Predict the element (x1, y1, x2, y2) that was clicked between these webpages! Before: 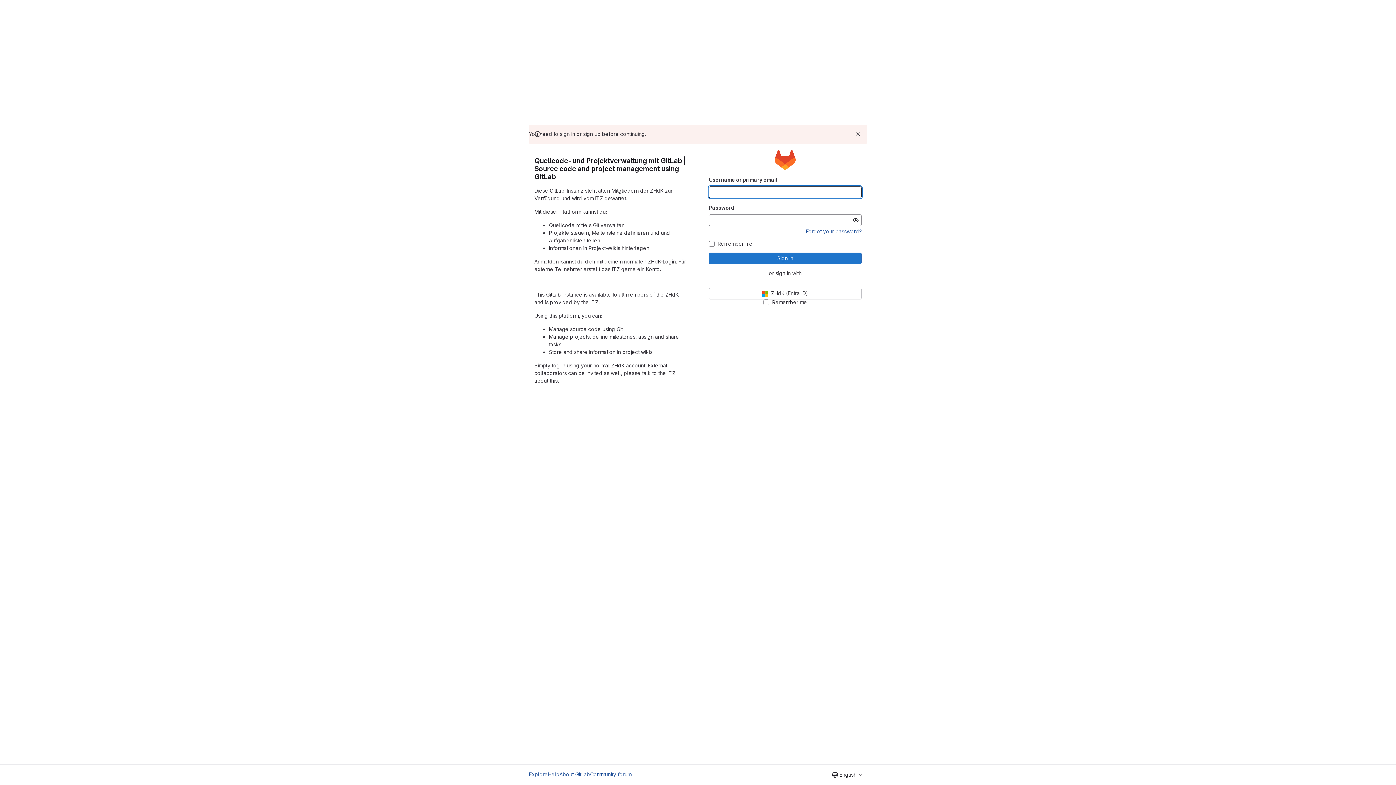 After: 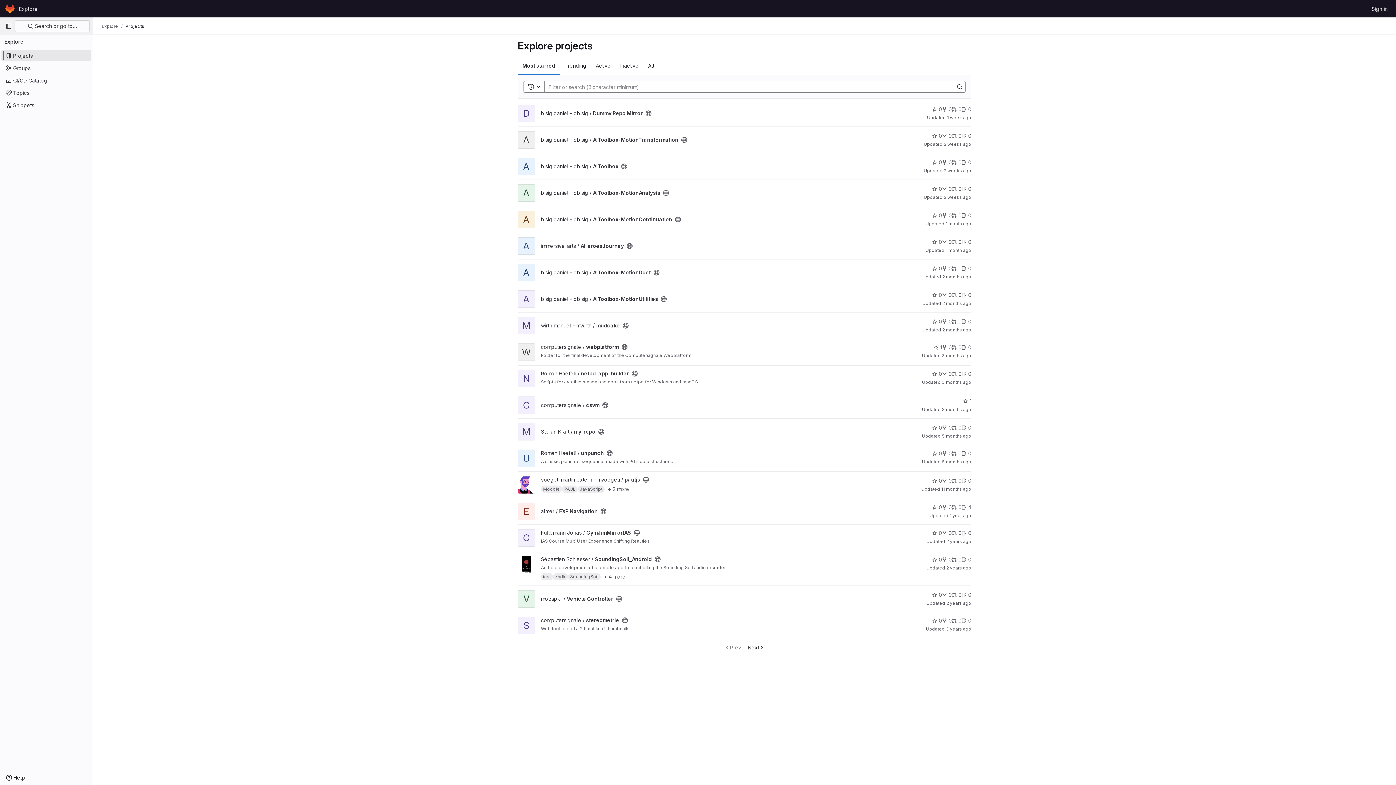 Action: label: Explore bbox: (529, 770, 548, 778)